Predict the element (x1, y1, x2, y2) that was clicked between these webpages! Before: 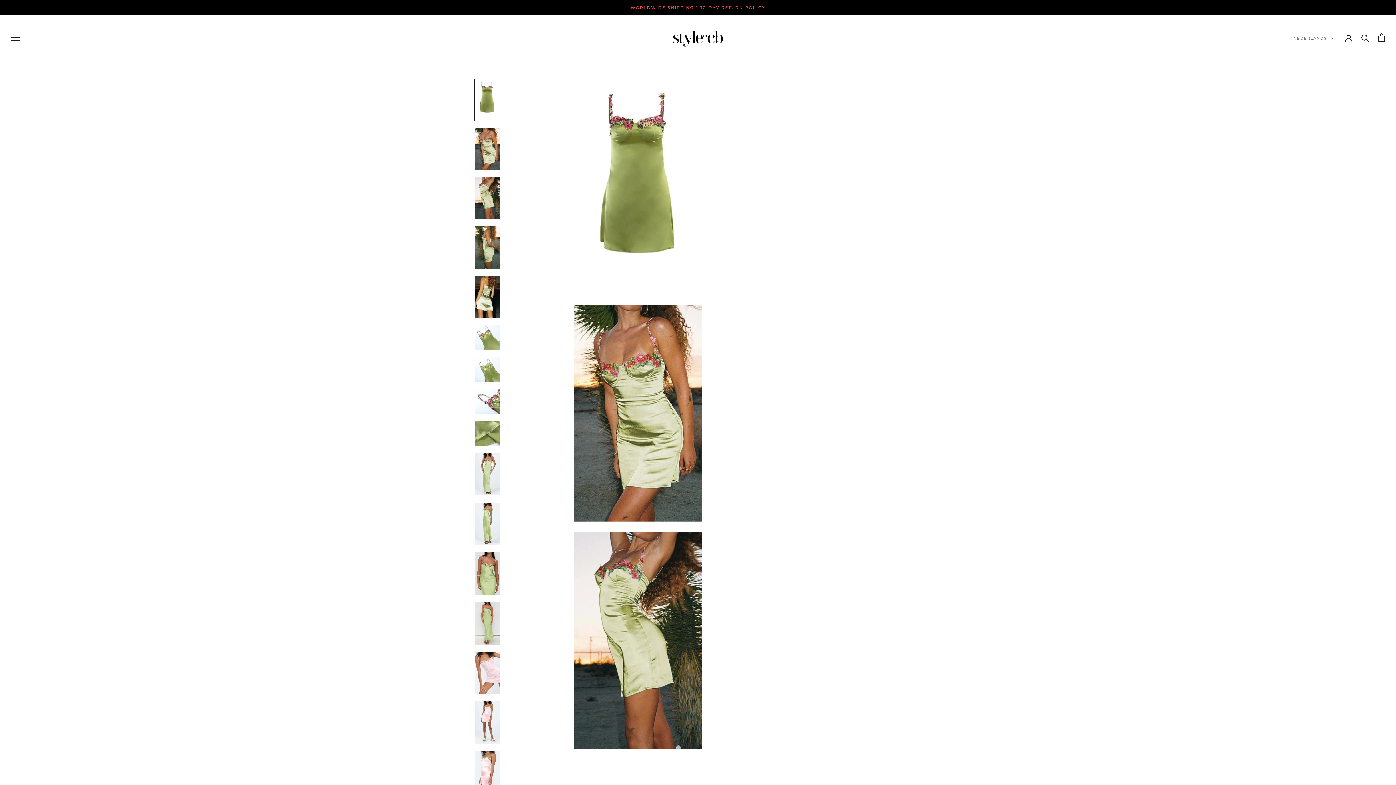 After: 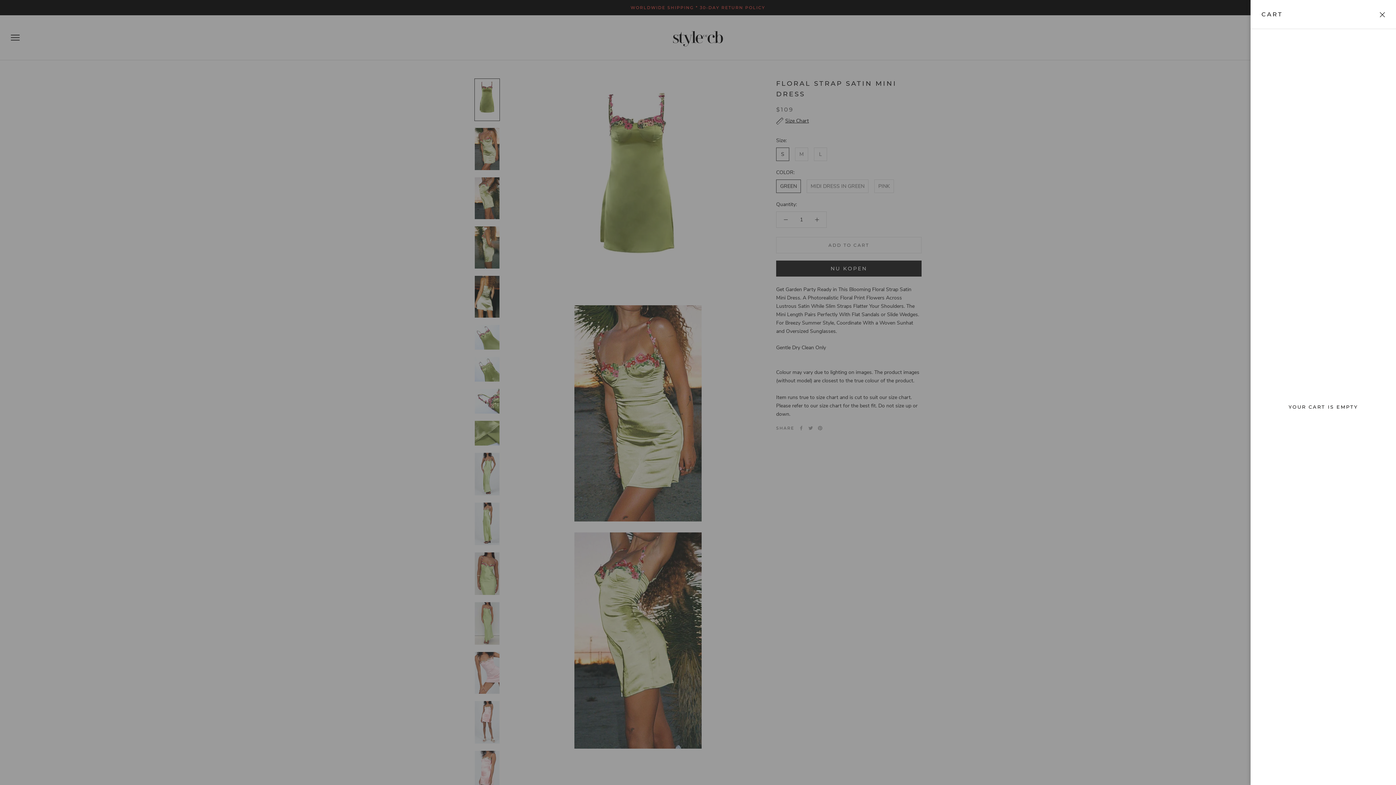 Action: bbox: (1378, 33, 1385, 41) label: Open cart